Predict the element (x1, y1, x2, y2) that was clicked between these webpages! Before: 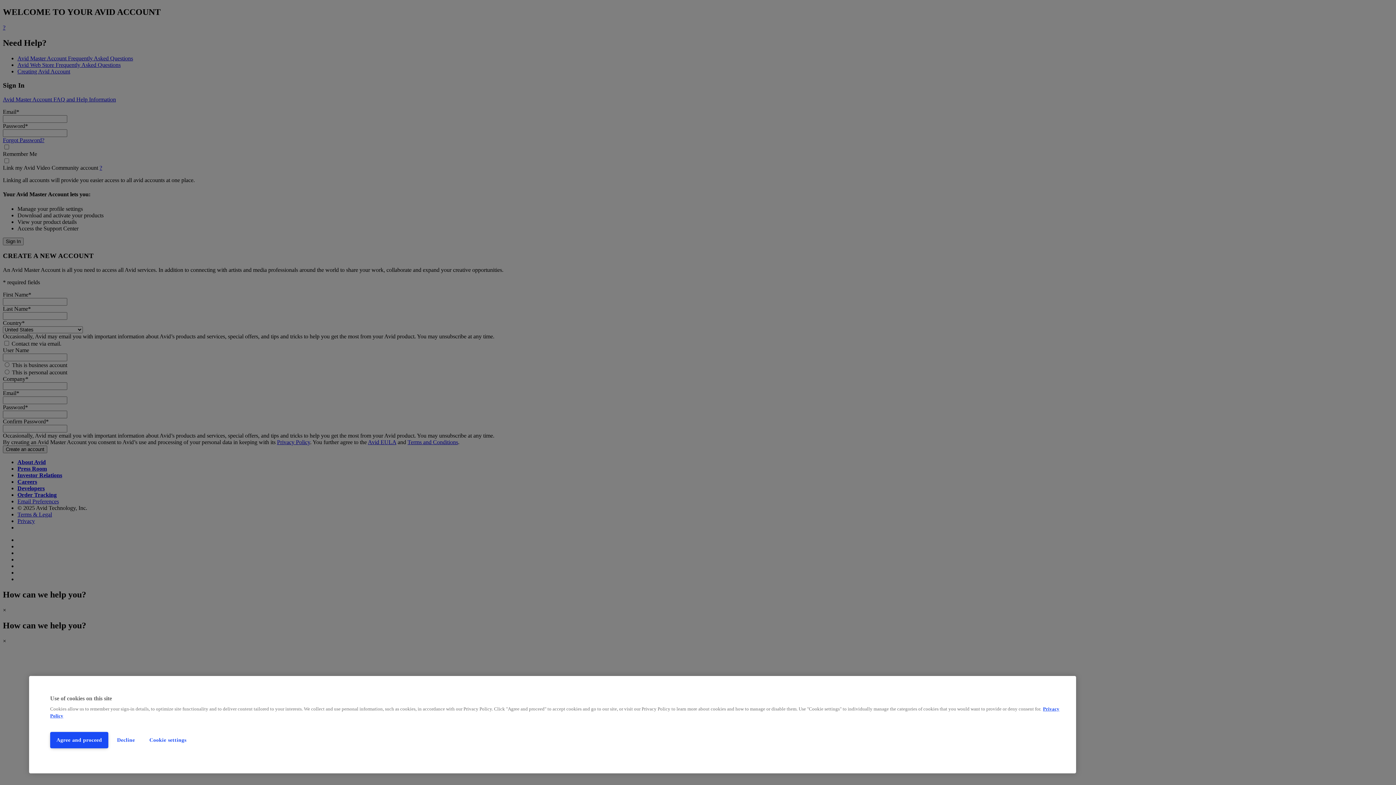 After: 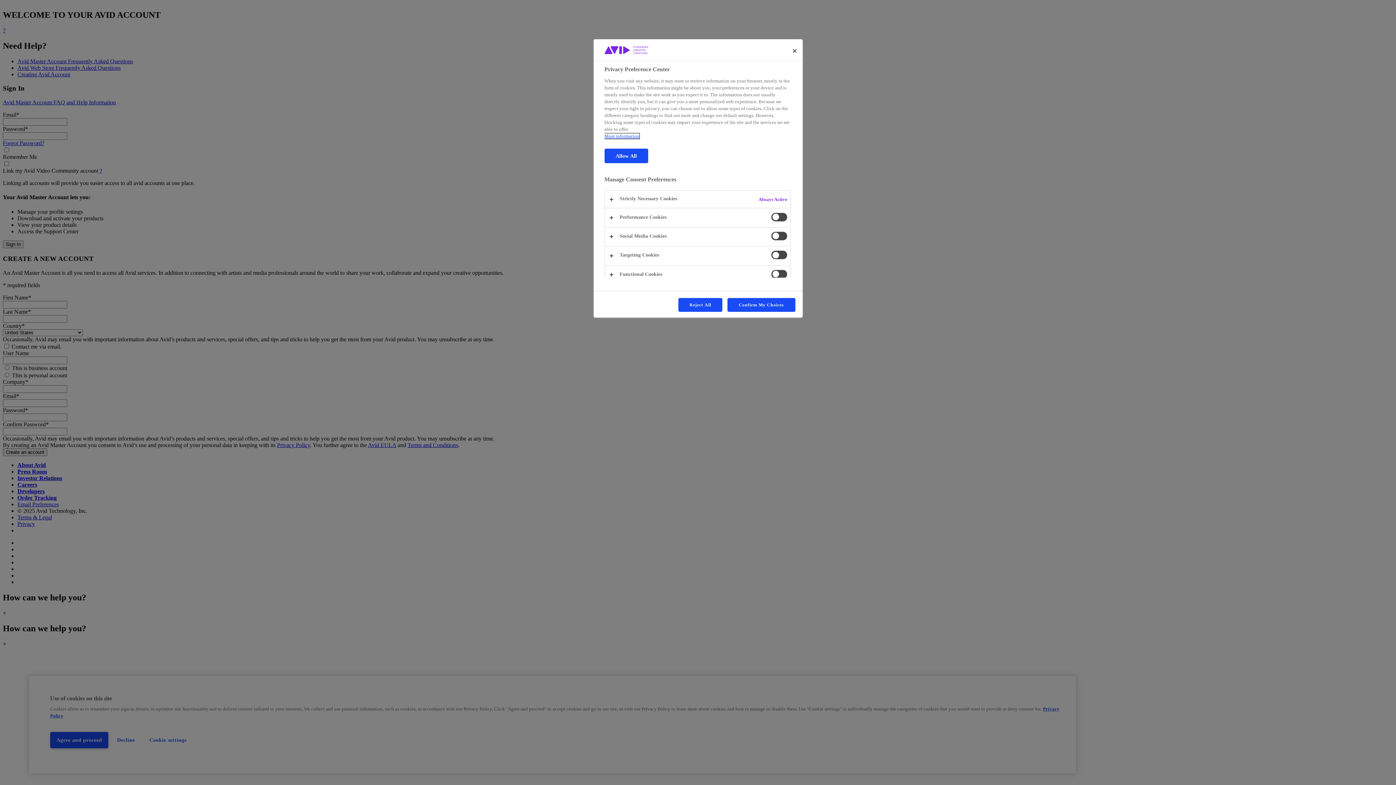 Action: bbox: (143, 732, 192, 748) label: Cookie settings